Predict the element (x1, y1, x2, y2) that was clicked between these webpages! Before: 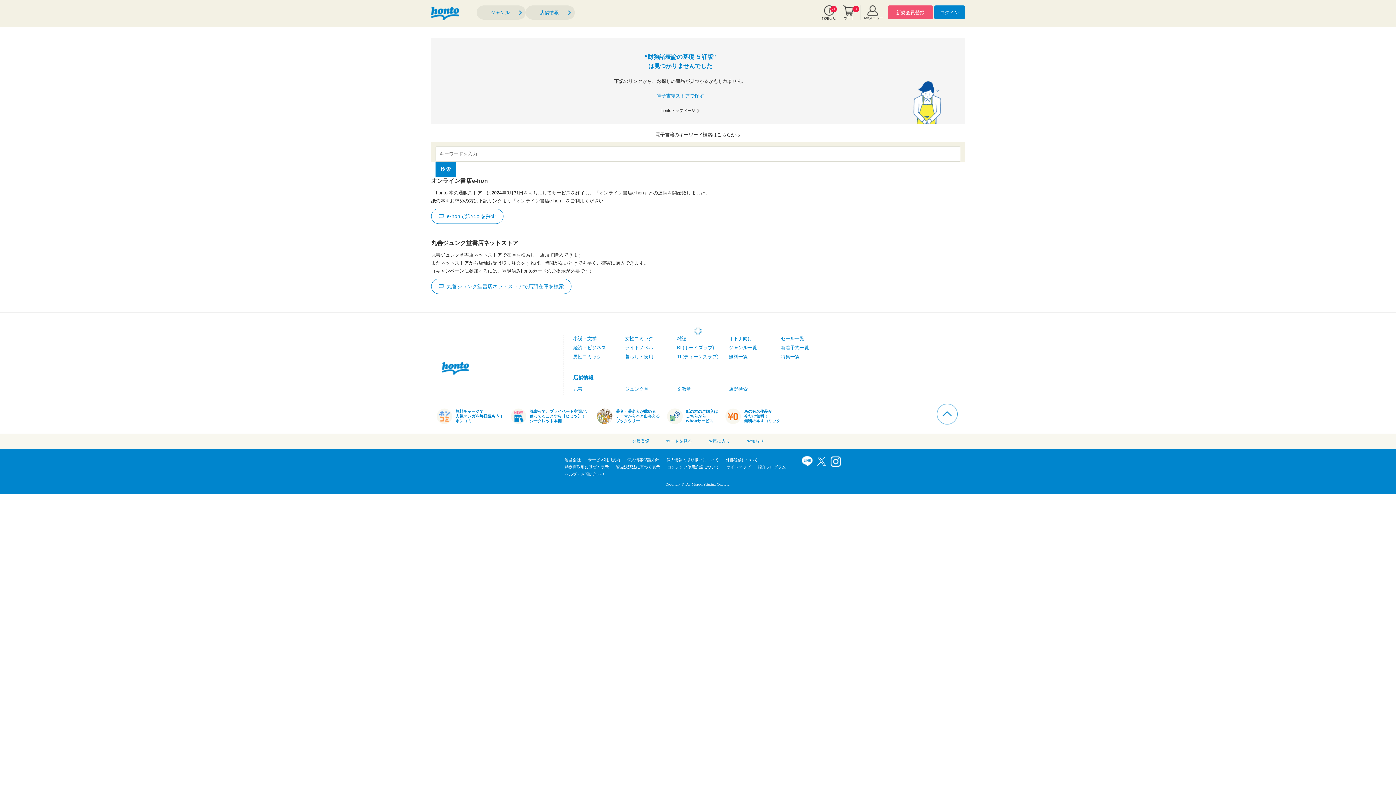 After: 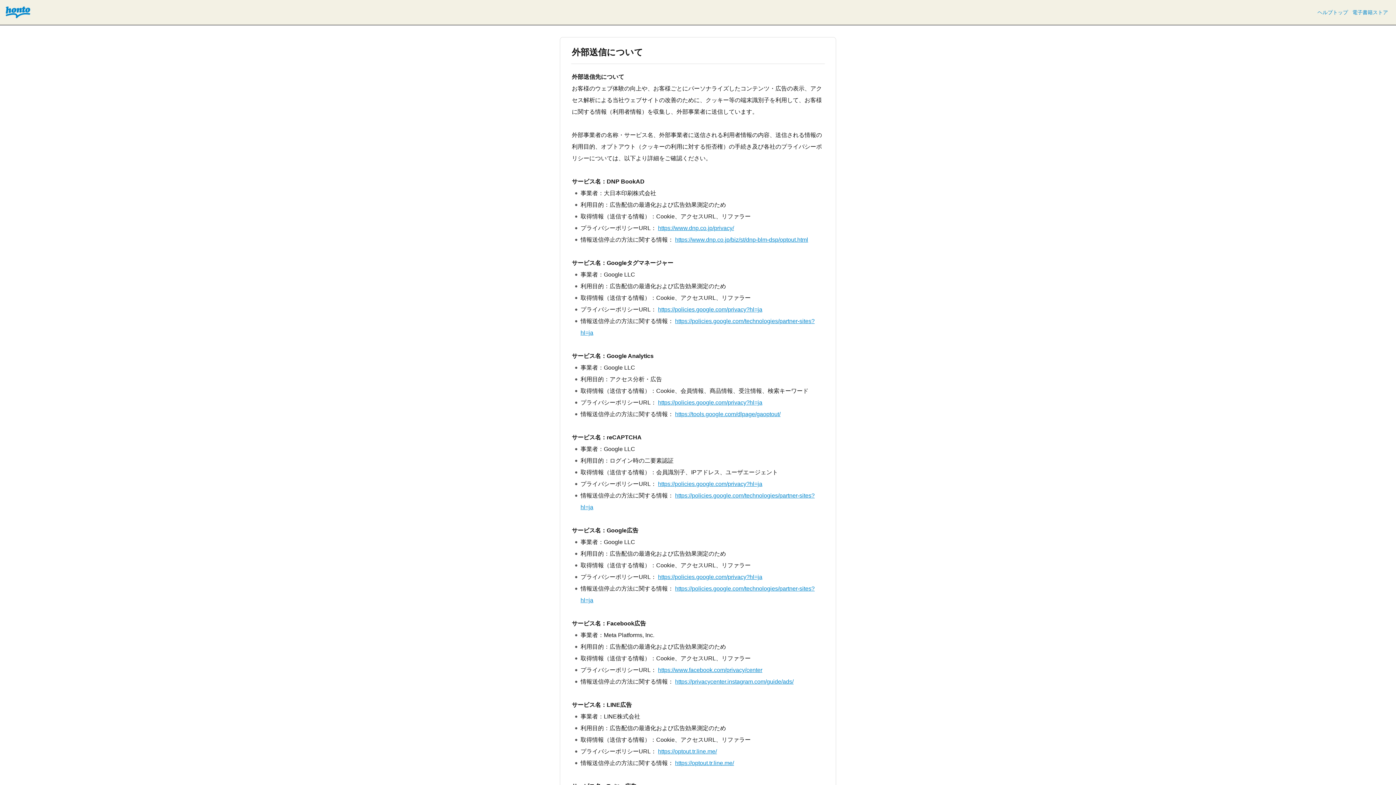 Action: label: 外部送信について bbox: (726, 457, 758, 462)